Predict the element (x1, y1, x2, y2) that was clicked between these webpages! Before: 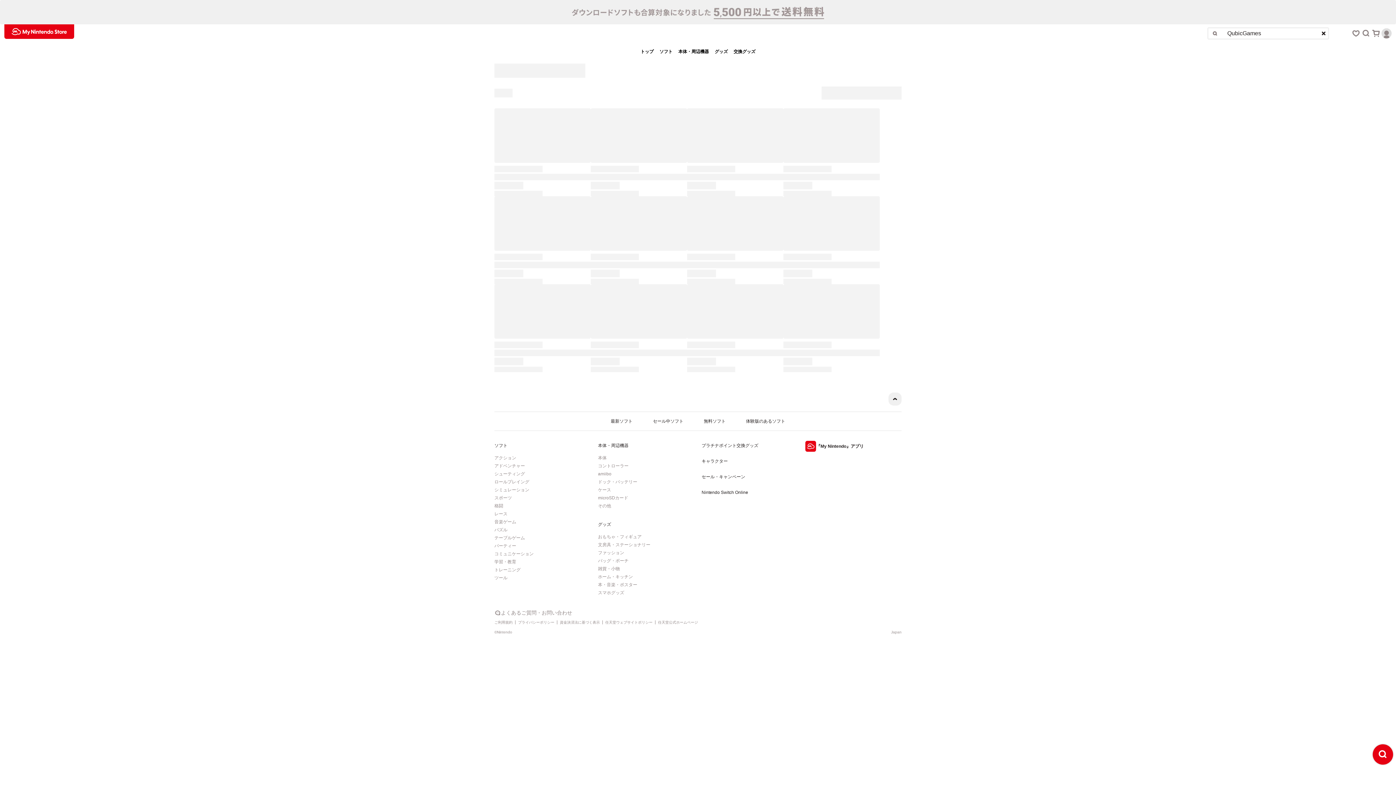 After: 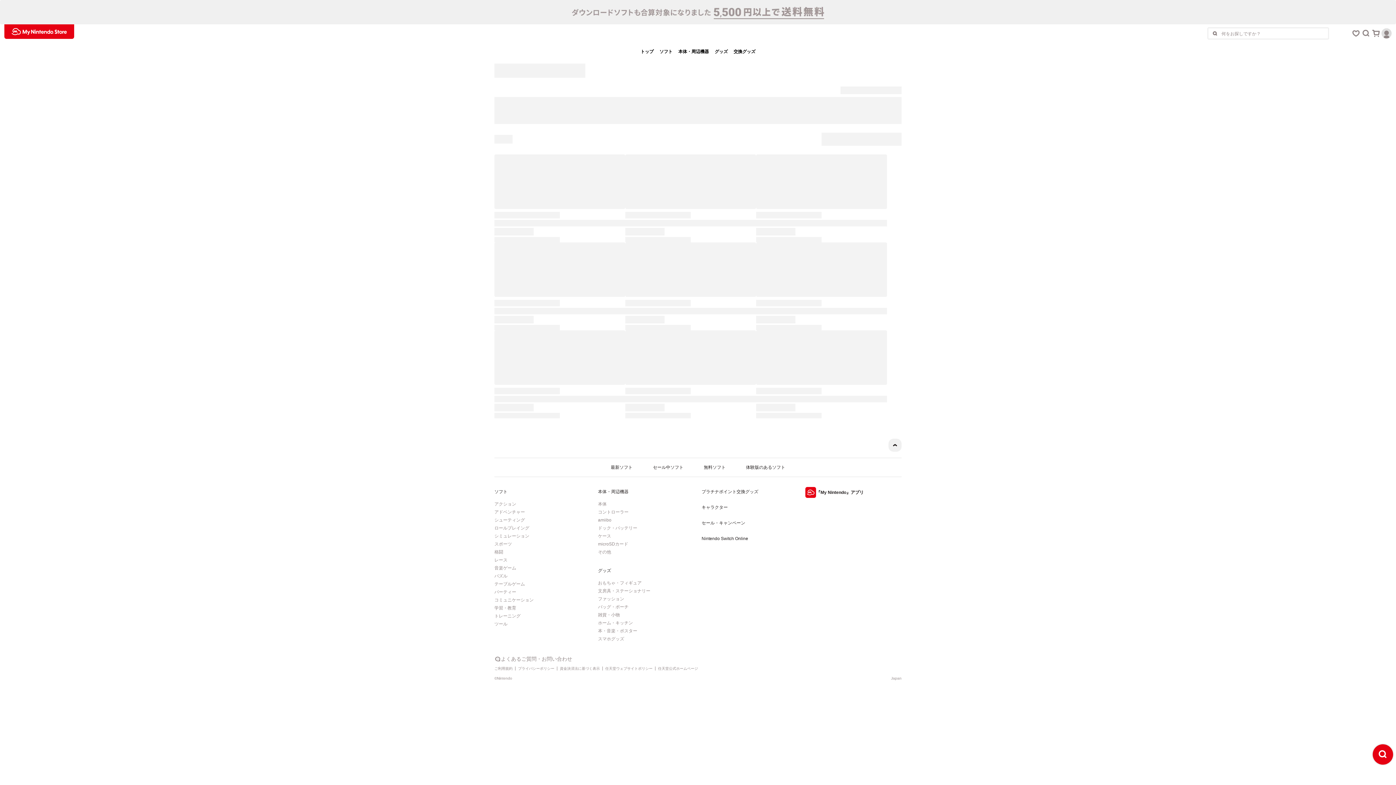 Action: bbox: (494, 526, 572, 533) label: パズル